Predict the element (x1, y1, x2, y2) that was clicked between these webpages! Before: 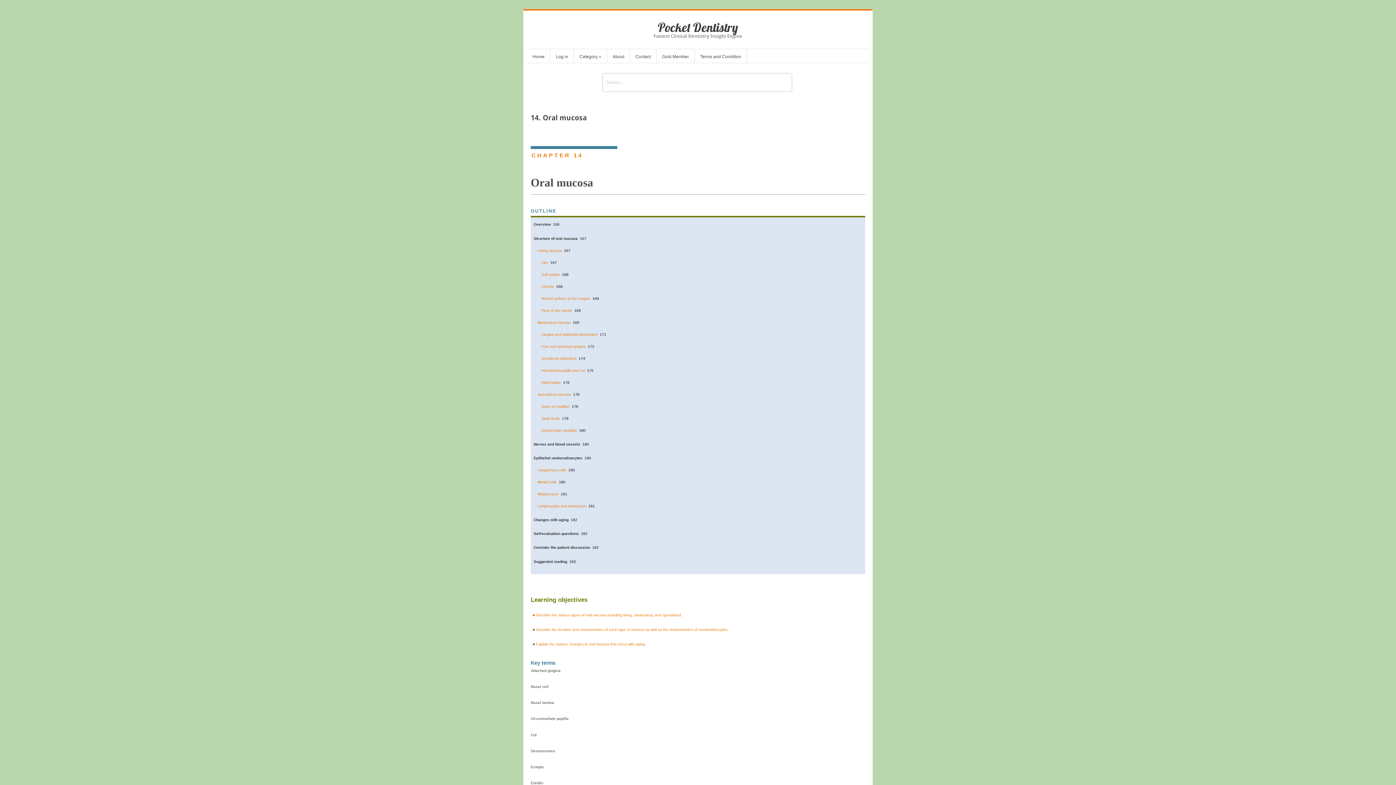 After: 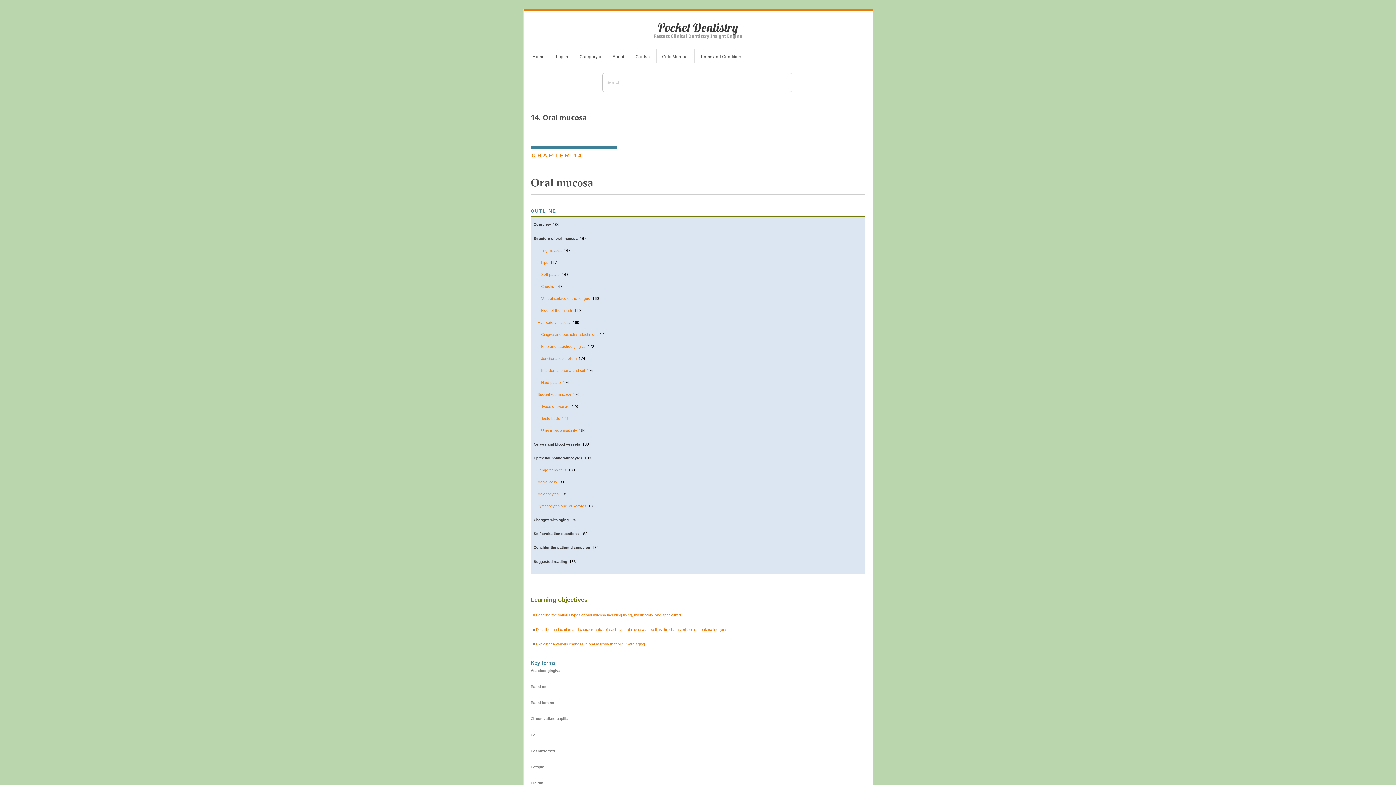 Action: bbox: (532, 613, 536, 617) label: ■ 